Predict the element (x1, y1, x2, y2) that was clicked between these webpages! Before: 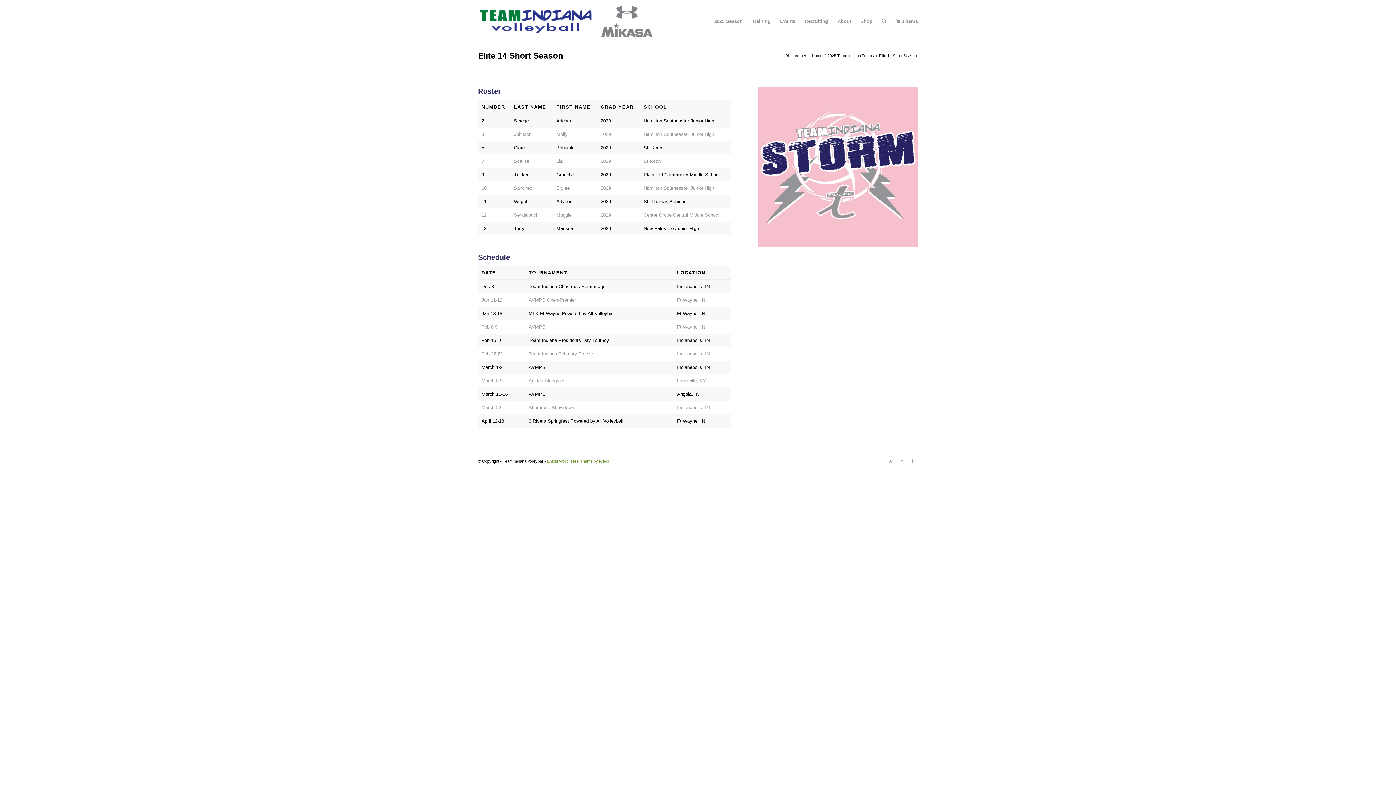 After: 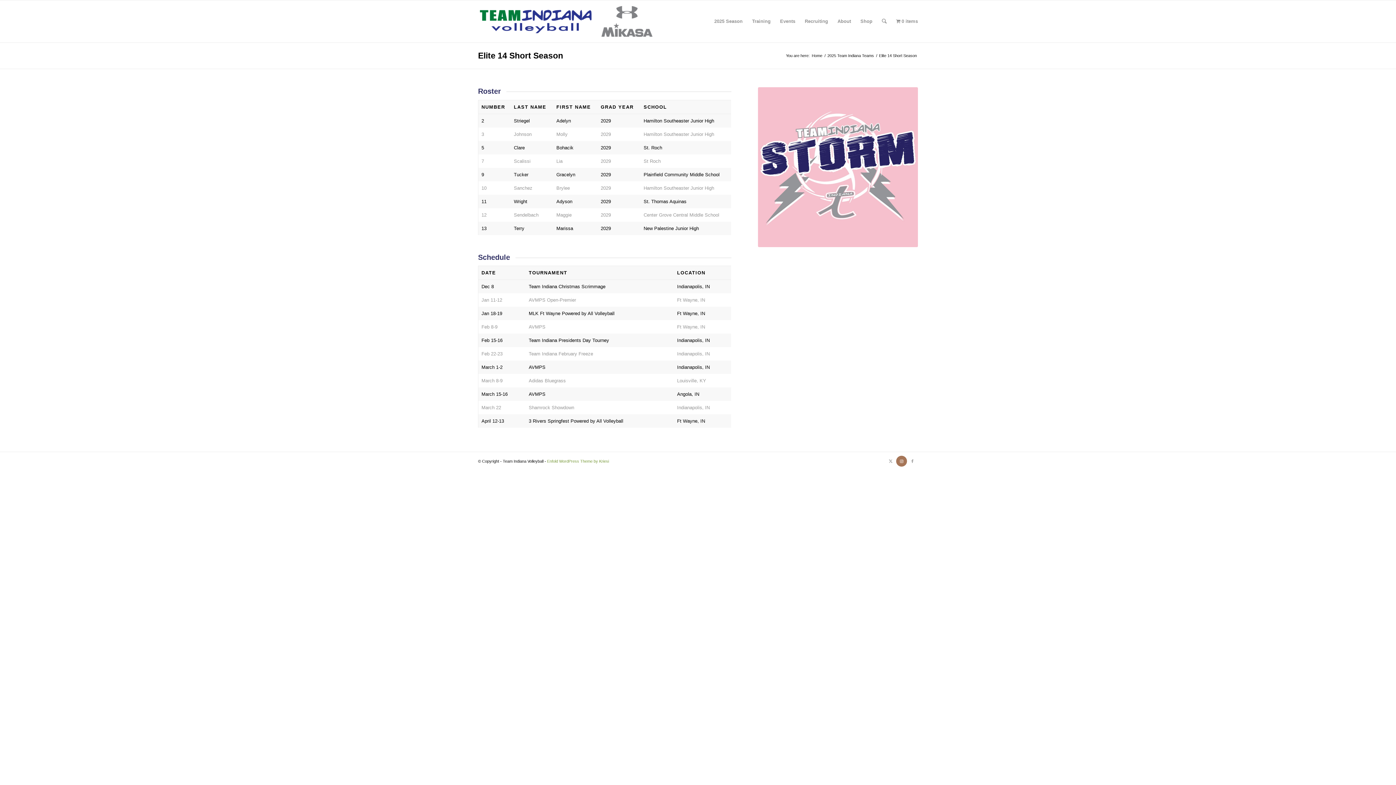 Action: label: Link to Instagram bbox: (896, 456, 907, 467)